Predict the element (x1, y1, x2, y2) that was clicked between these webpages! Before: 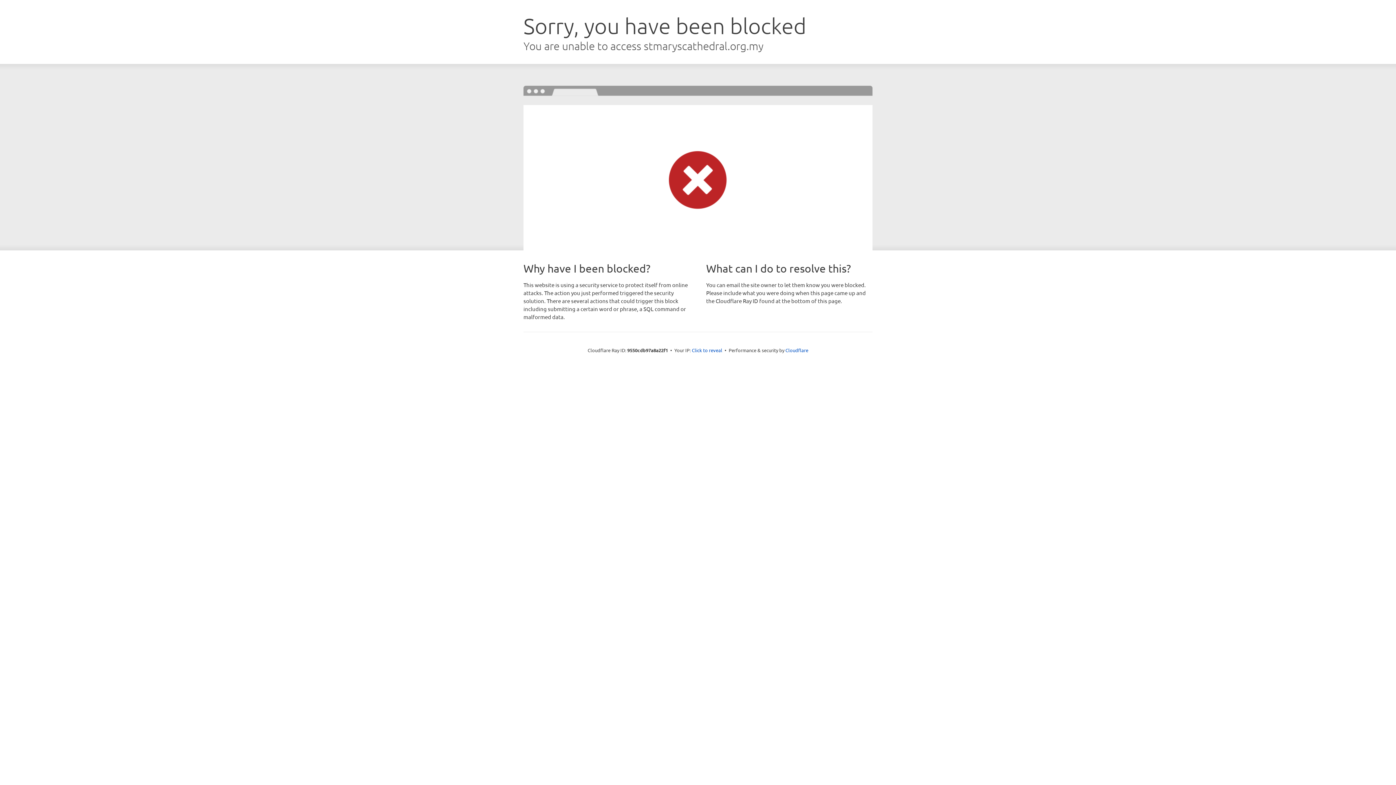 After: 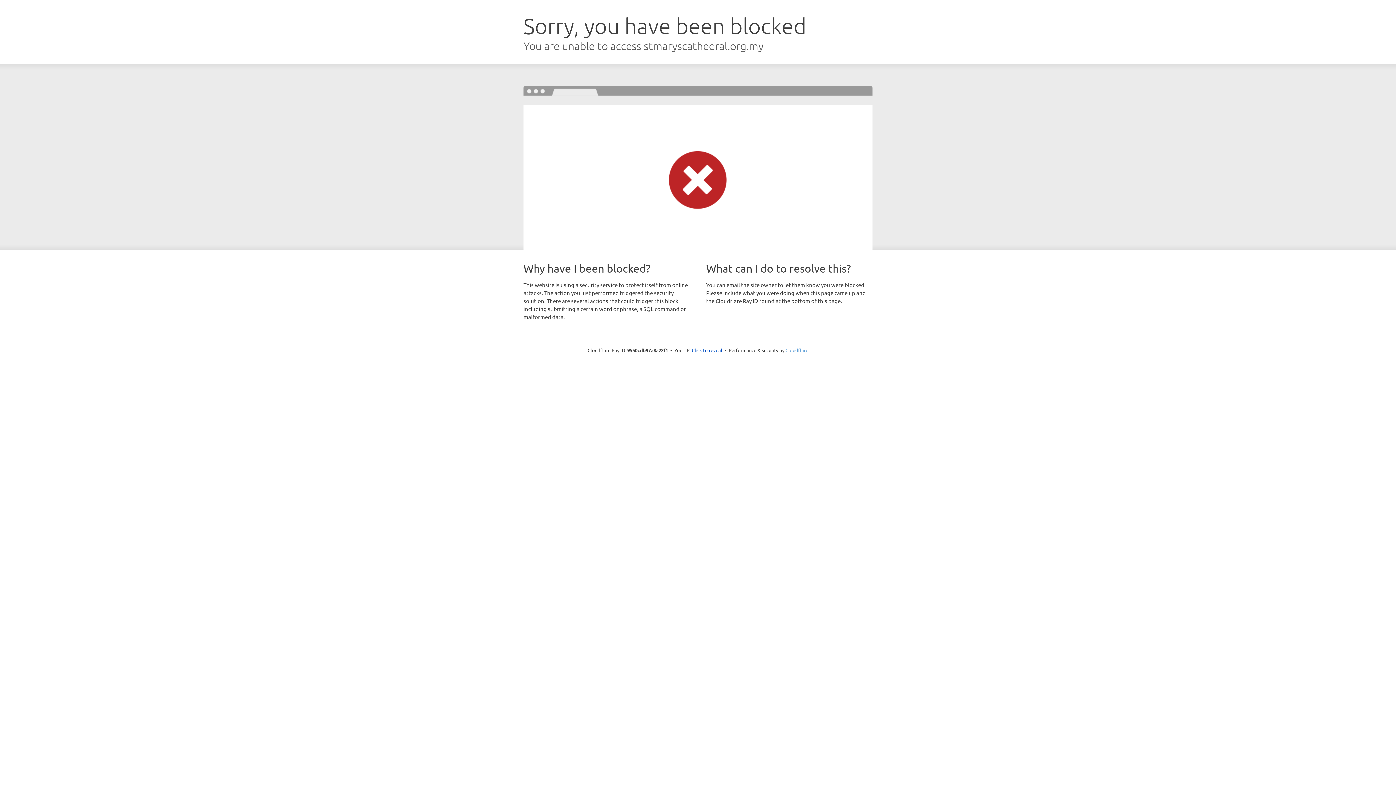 Action: bbox: (785, 347, 808, 353) label: Cloudflare